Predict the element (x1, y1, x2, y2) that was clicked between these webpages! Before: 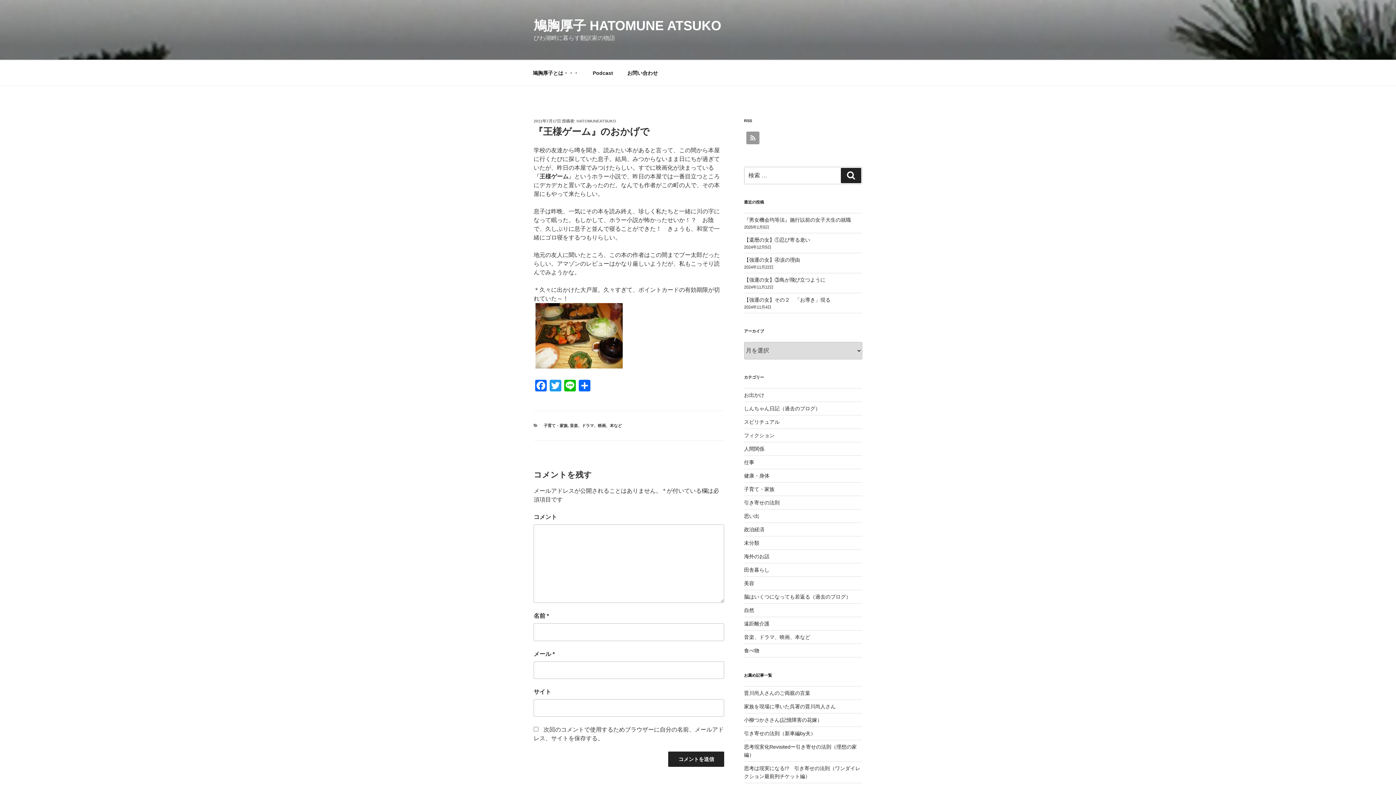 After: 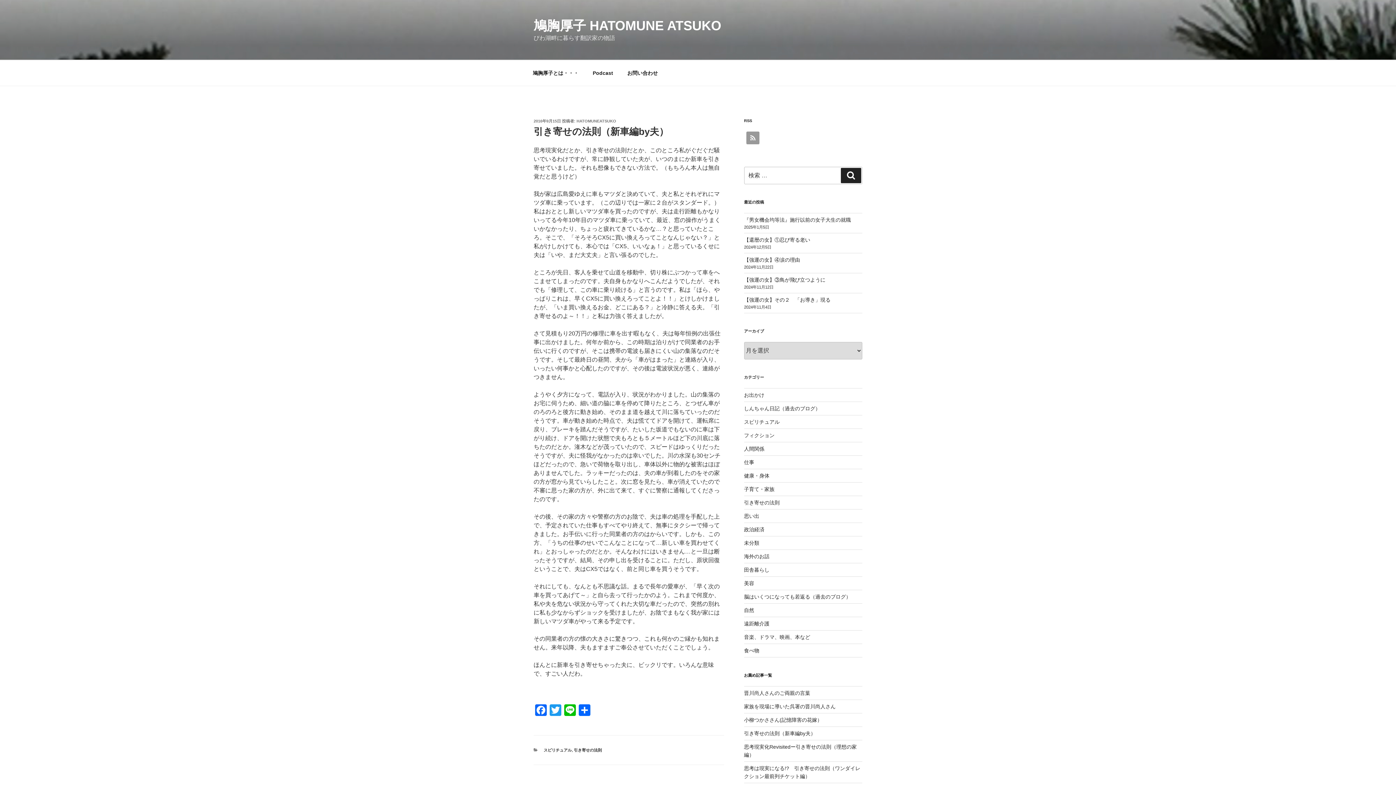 Action: label: 引き寄せの法則（新車編by夫） bbox: (744, 731, 815, 736)